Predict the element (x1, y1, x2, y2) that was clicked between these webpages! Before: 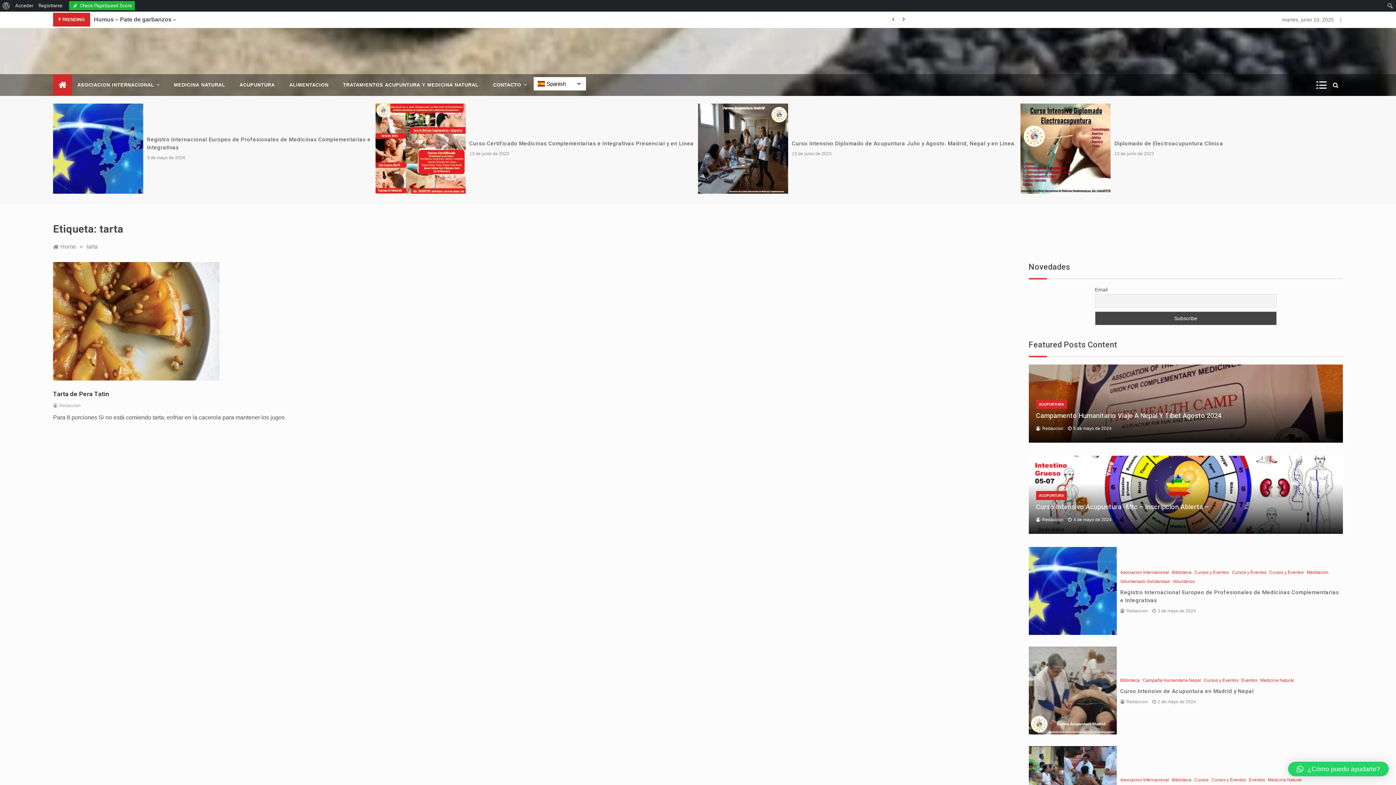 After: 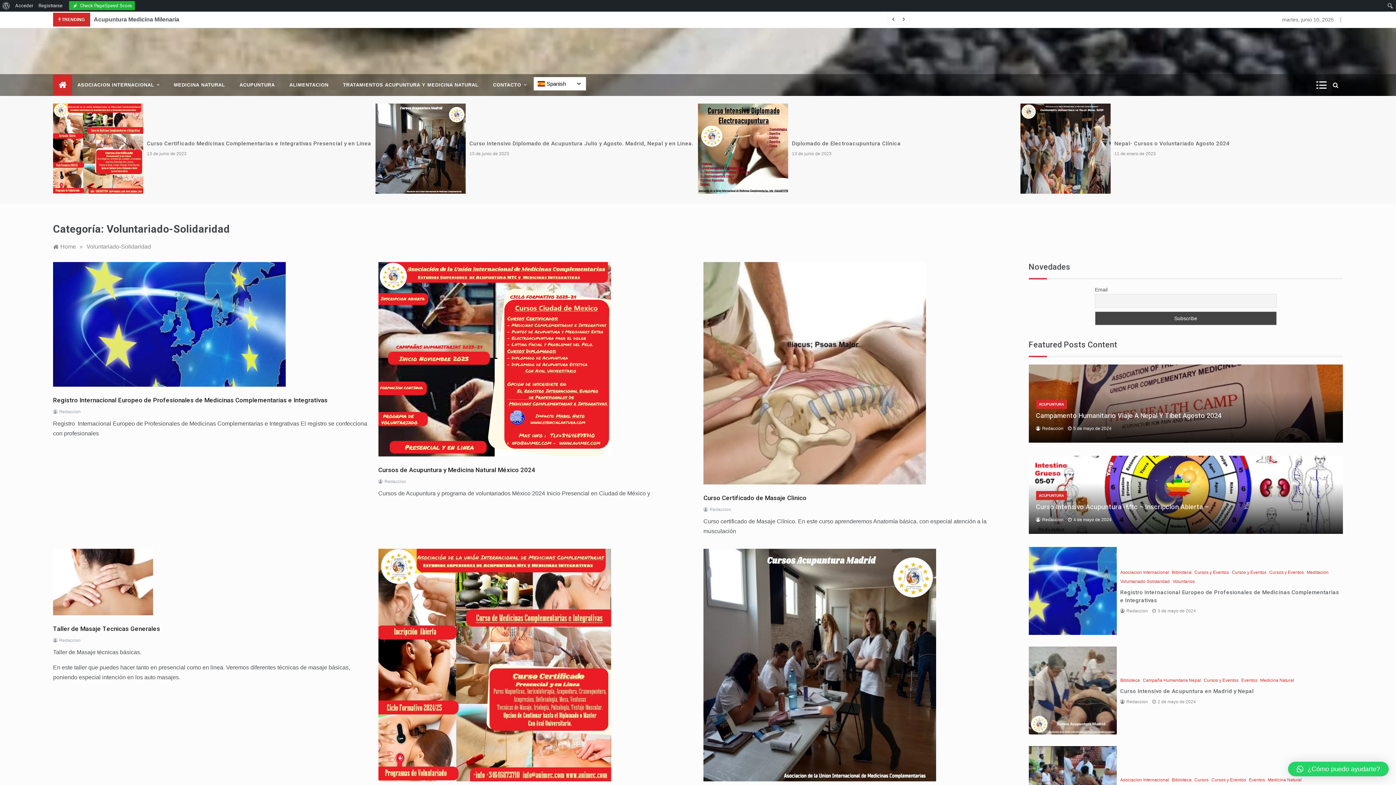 Action: bbox: (1120, 579, 1170, 584) label: Voluntariado-Solidaridad